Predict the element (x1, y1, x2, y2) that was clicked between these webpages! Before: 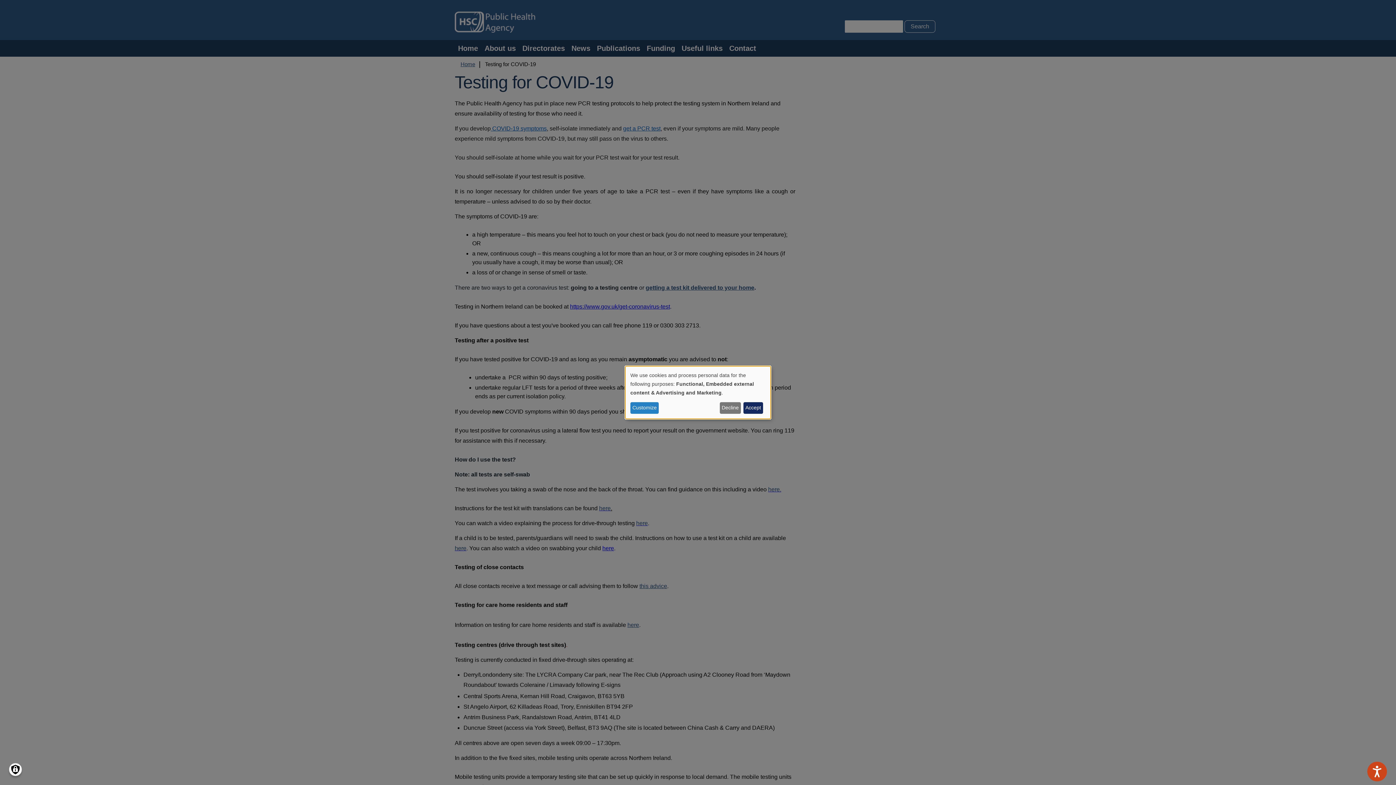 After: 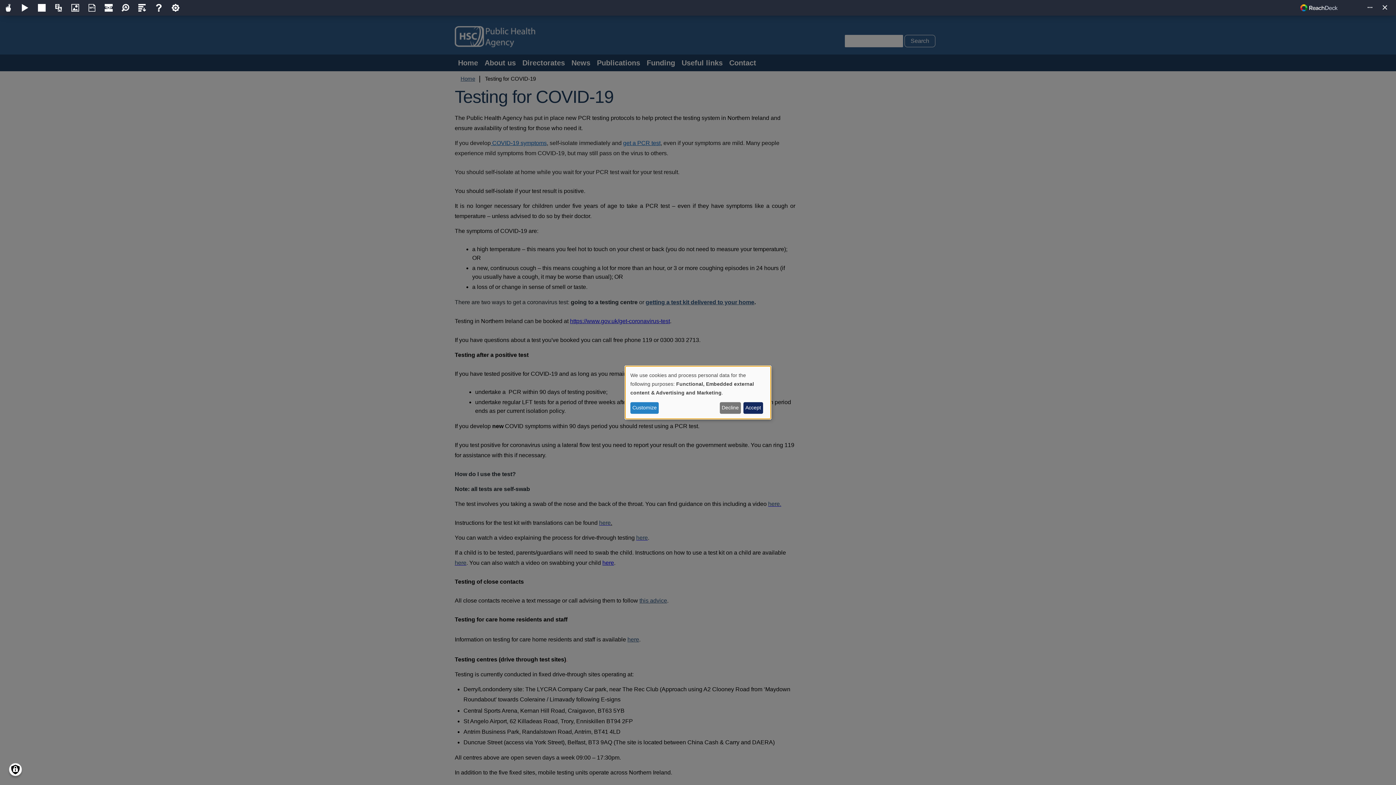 Action: label: Speak - Listen with the ReachDeck Toolbar bbox: (1367, 762, 1387, 781)